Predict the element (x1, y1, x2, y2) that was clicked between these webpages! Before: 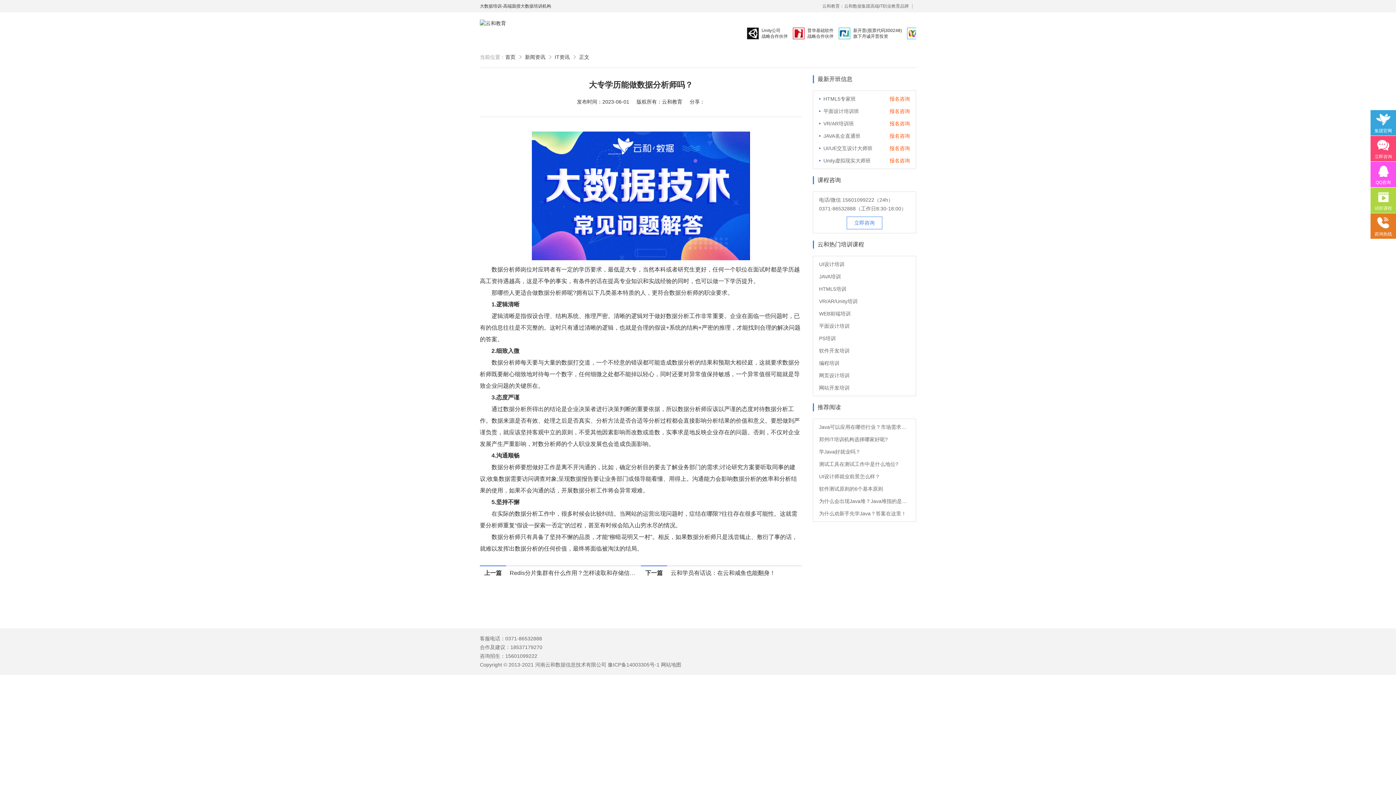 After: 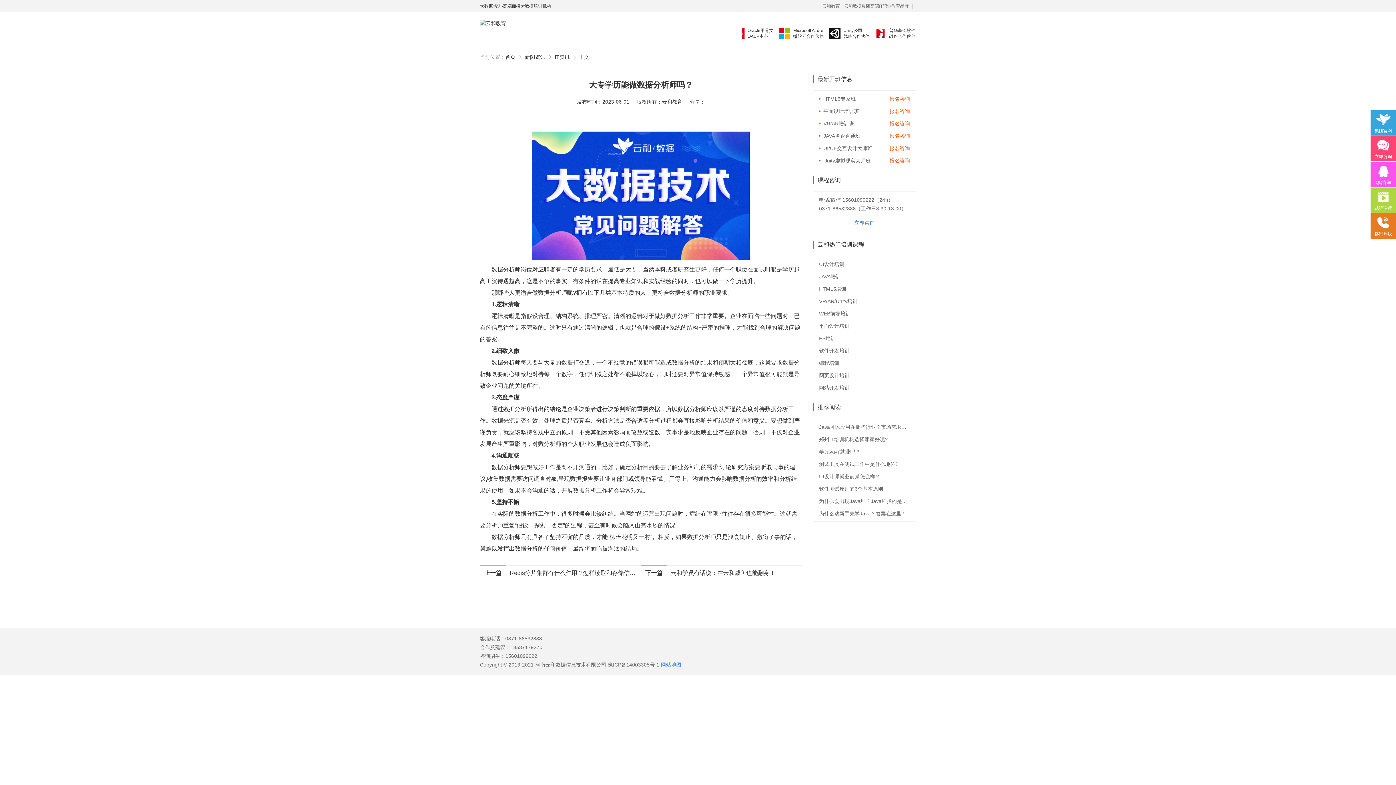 Action: bbox: (661, 662, 681, 668) label: 网站地图